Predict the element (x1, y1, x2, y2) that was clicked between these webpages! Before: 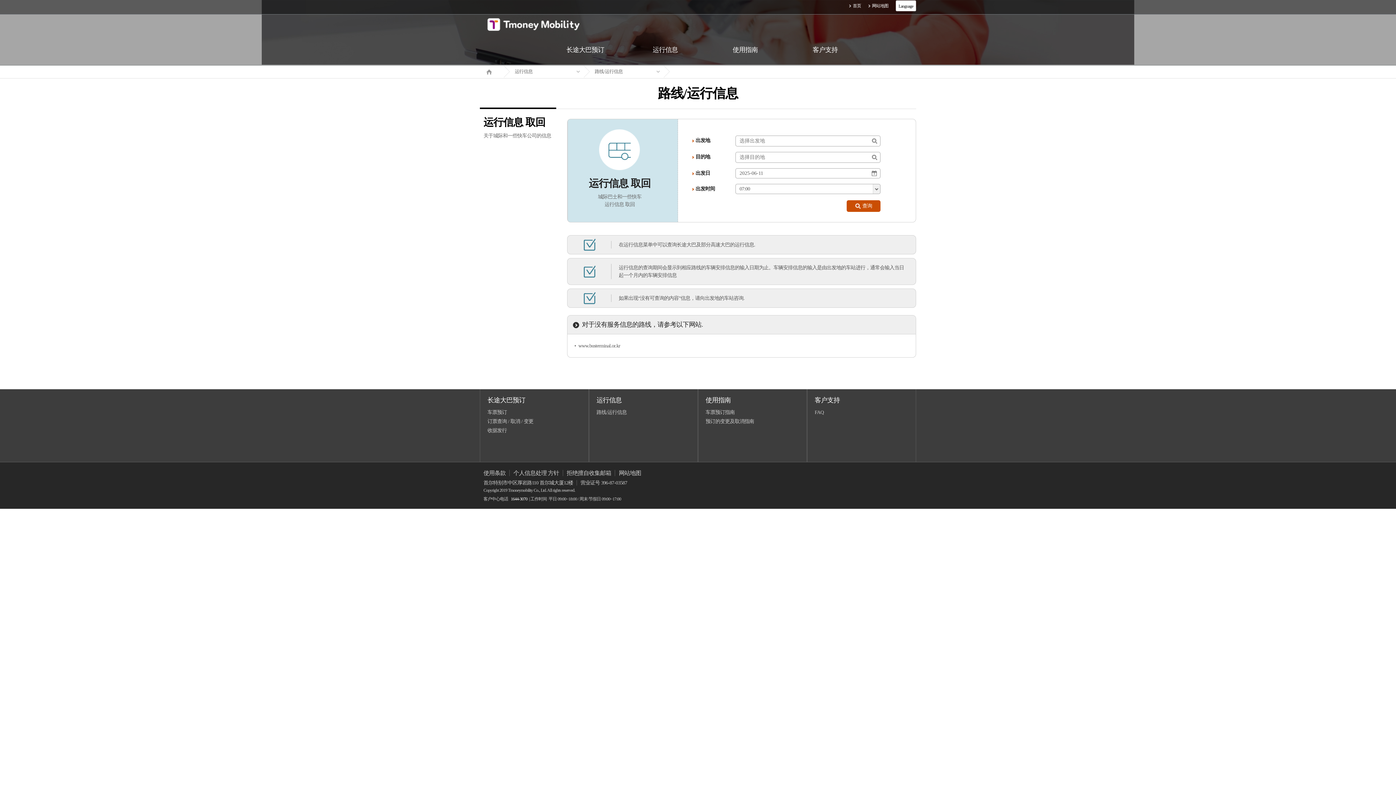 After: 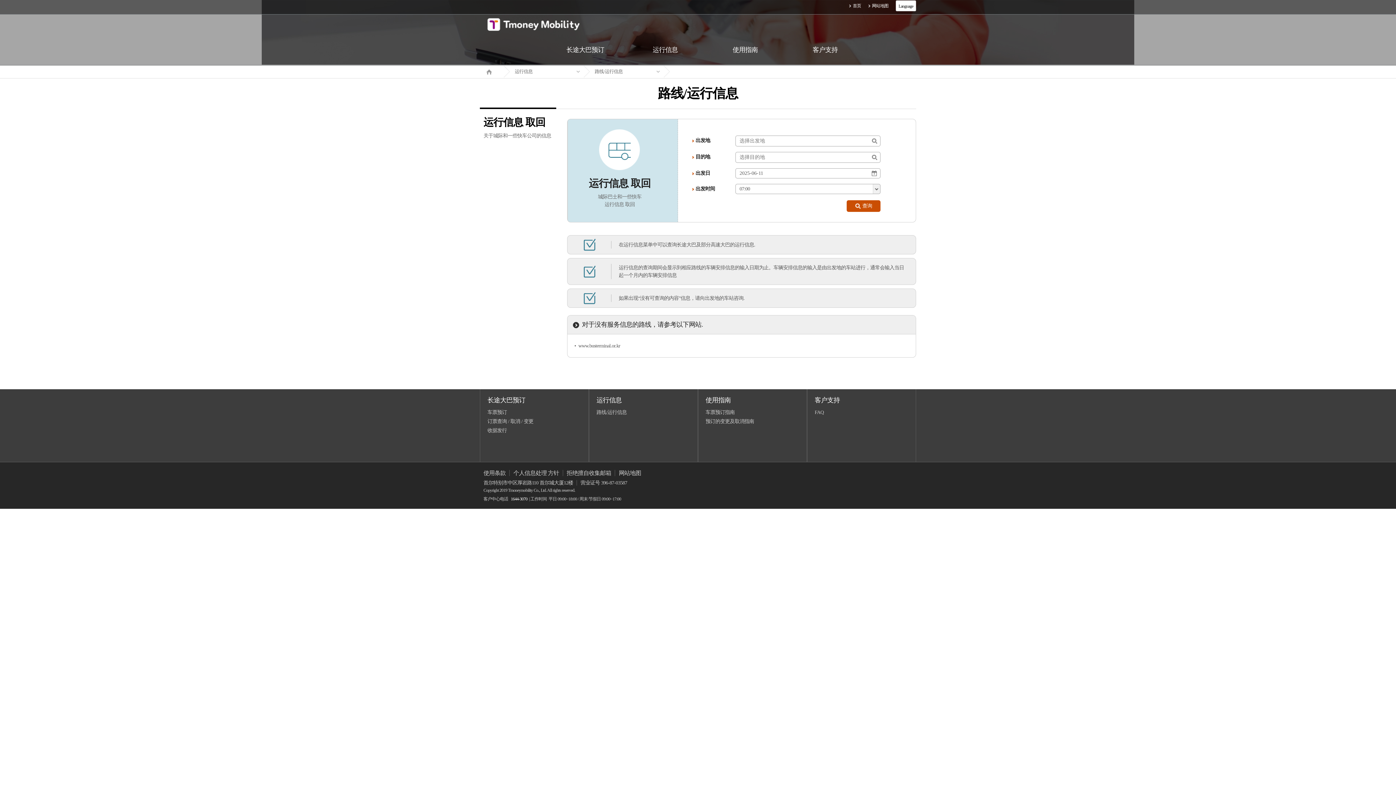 Action: bbox: (510, 496, 527, 501) label: 1644-3070